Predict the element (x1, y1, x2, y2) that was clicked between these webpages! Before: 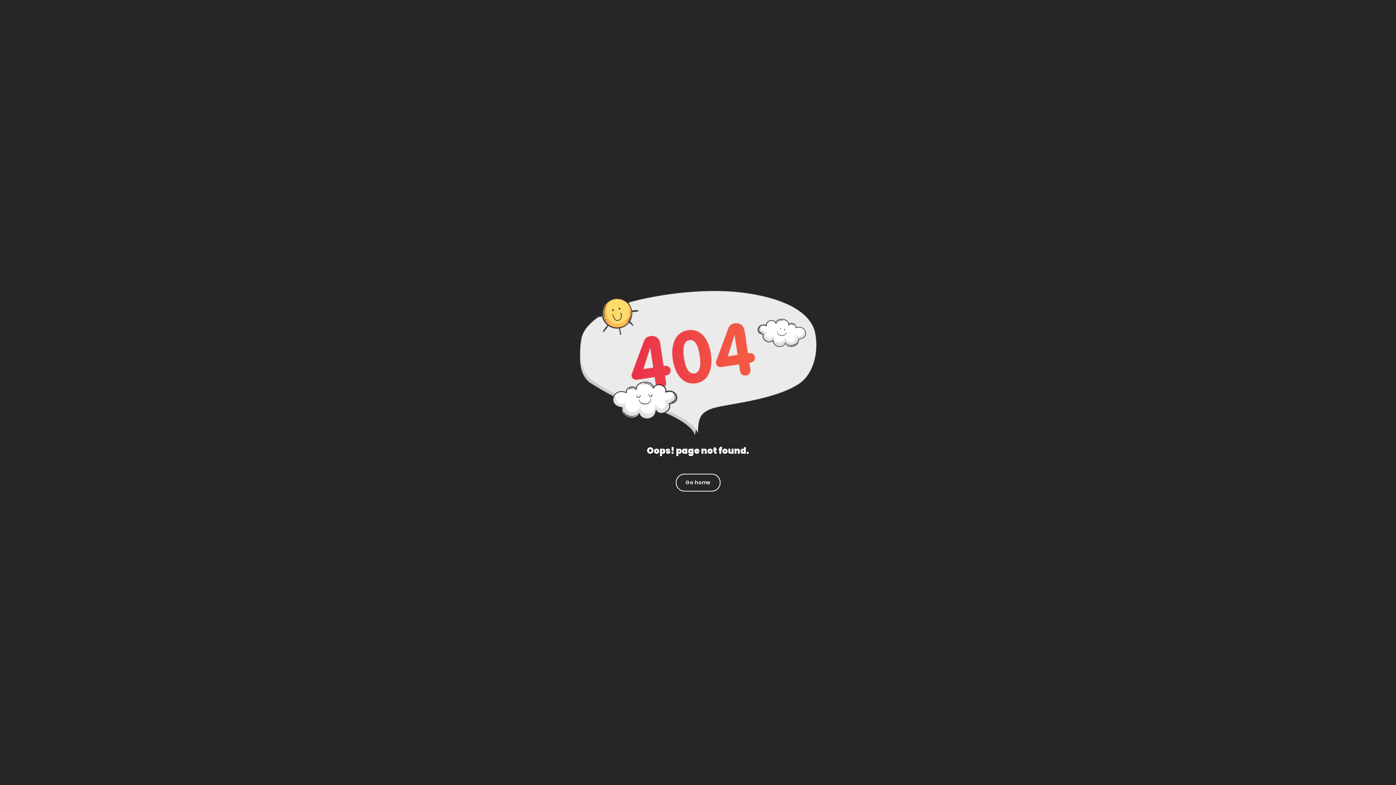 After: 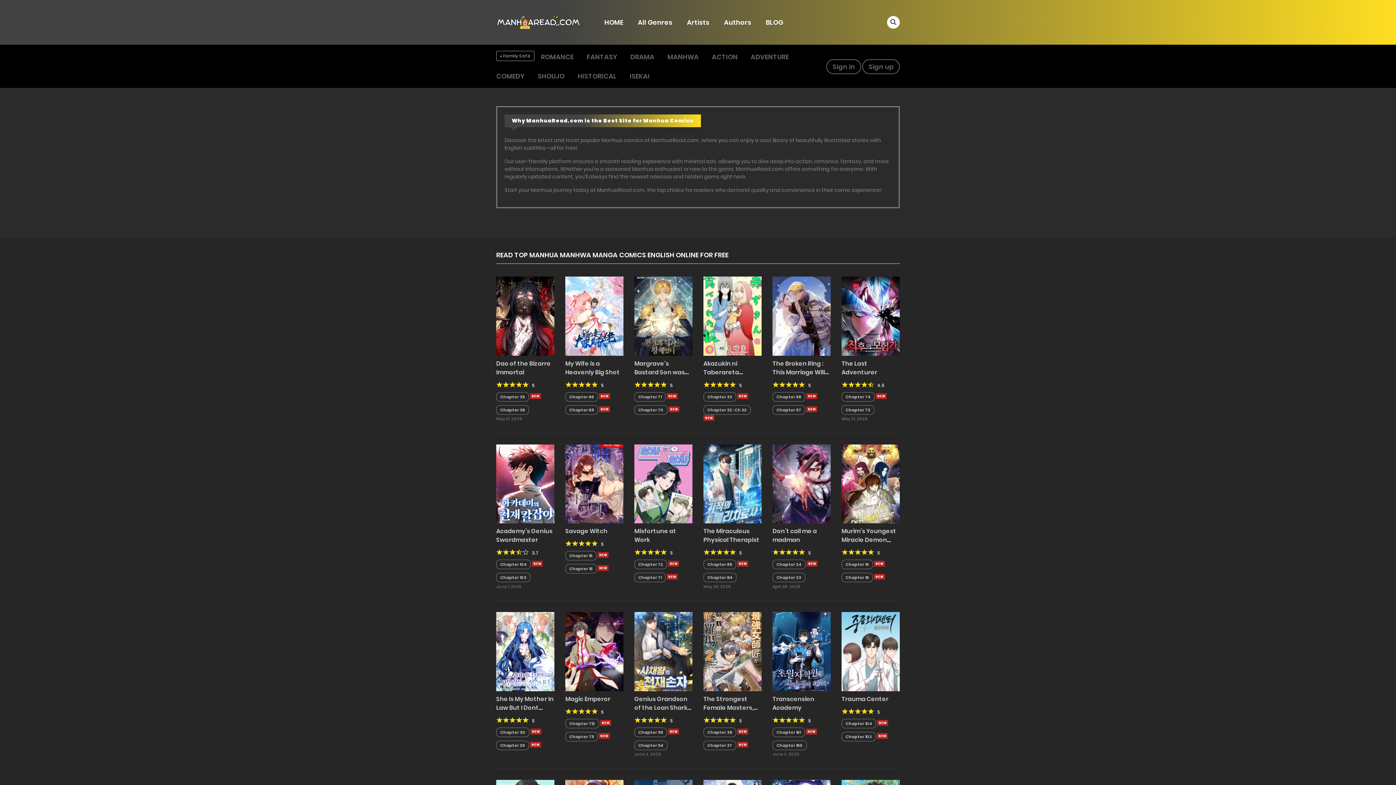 Action: bbox: (676, 474, 720, 491) label: Go home